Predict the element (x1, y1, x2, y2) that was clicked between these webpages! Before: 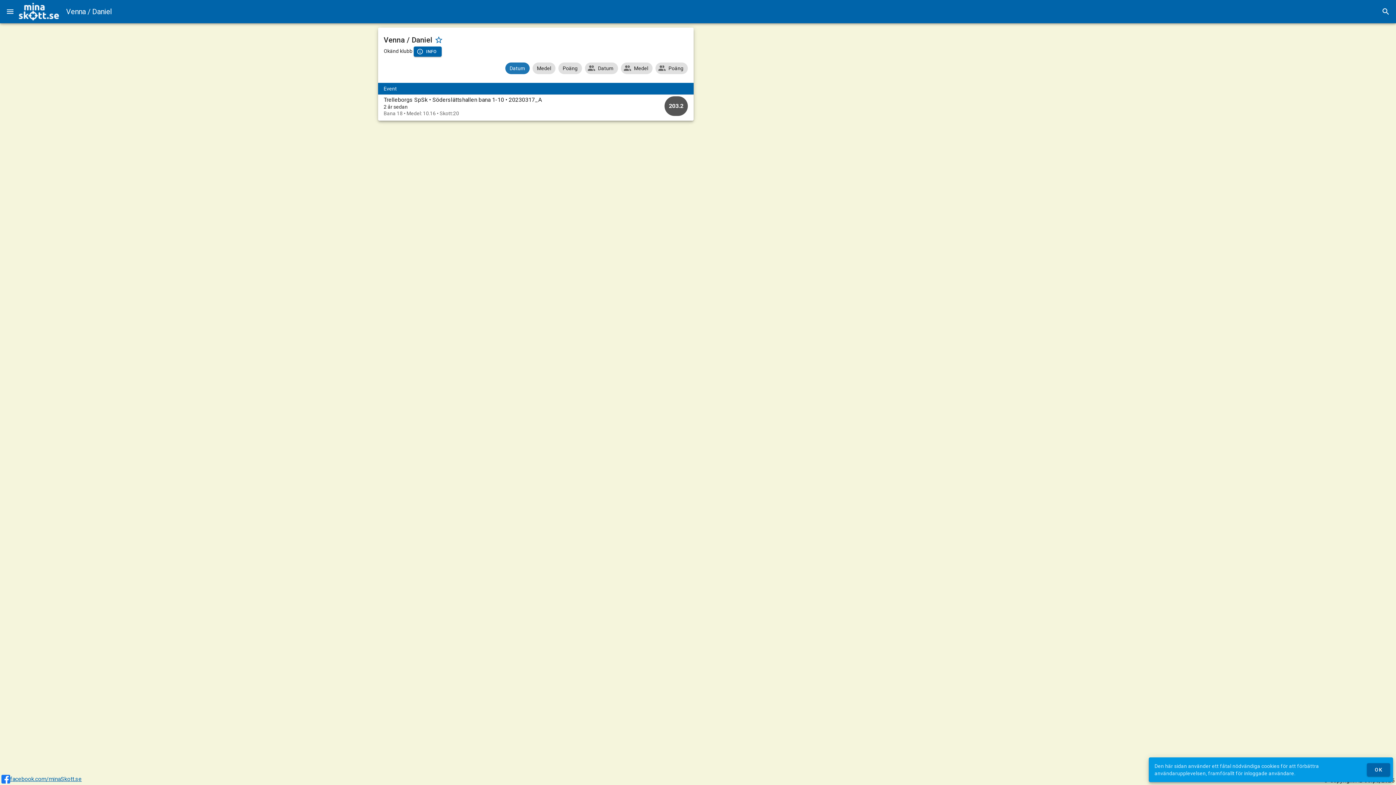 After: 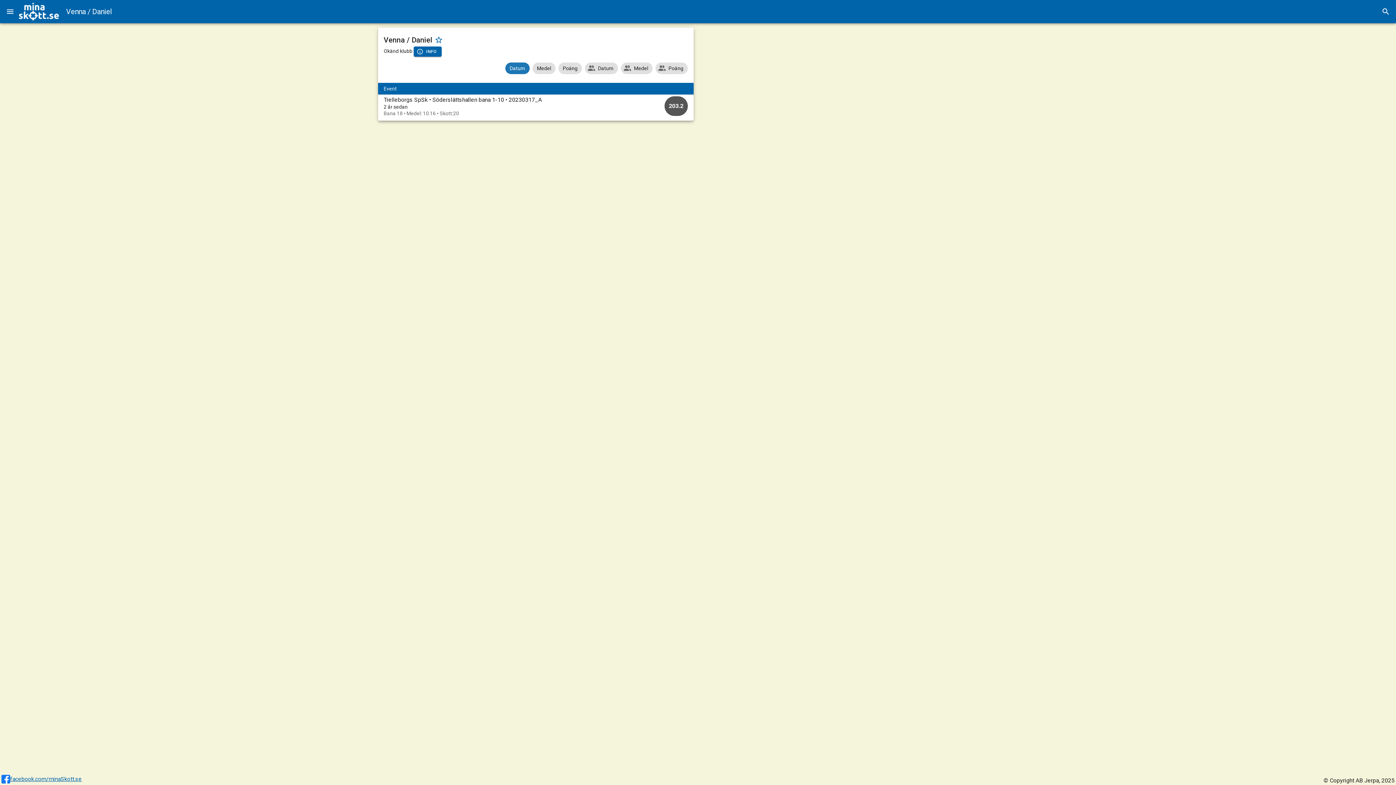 Action: label: OK bbox: (1367, 763, 1390, 776)